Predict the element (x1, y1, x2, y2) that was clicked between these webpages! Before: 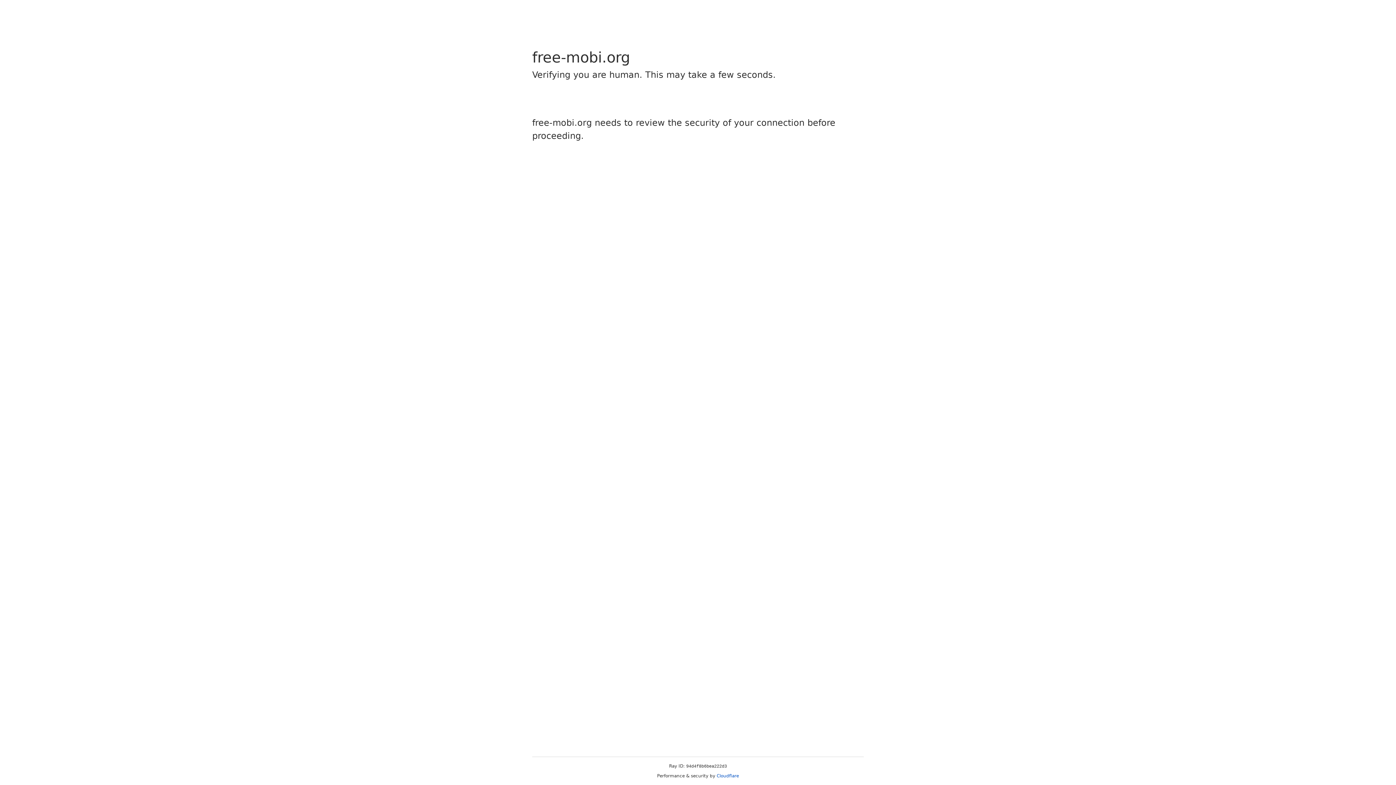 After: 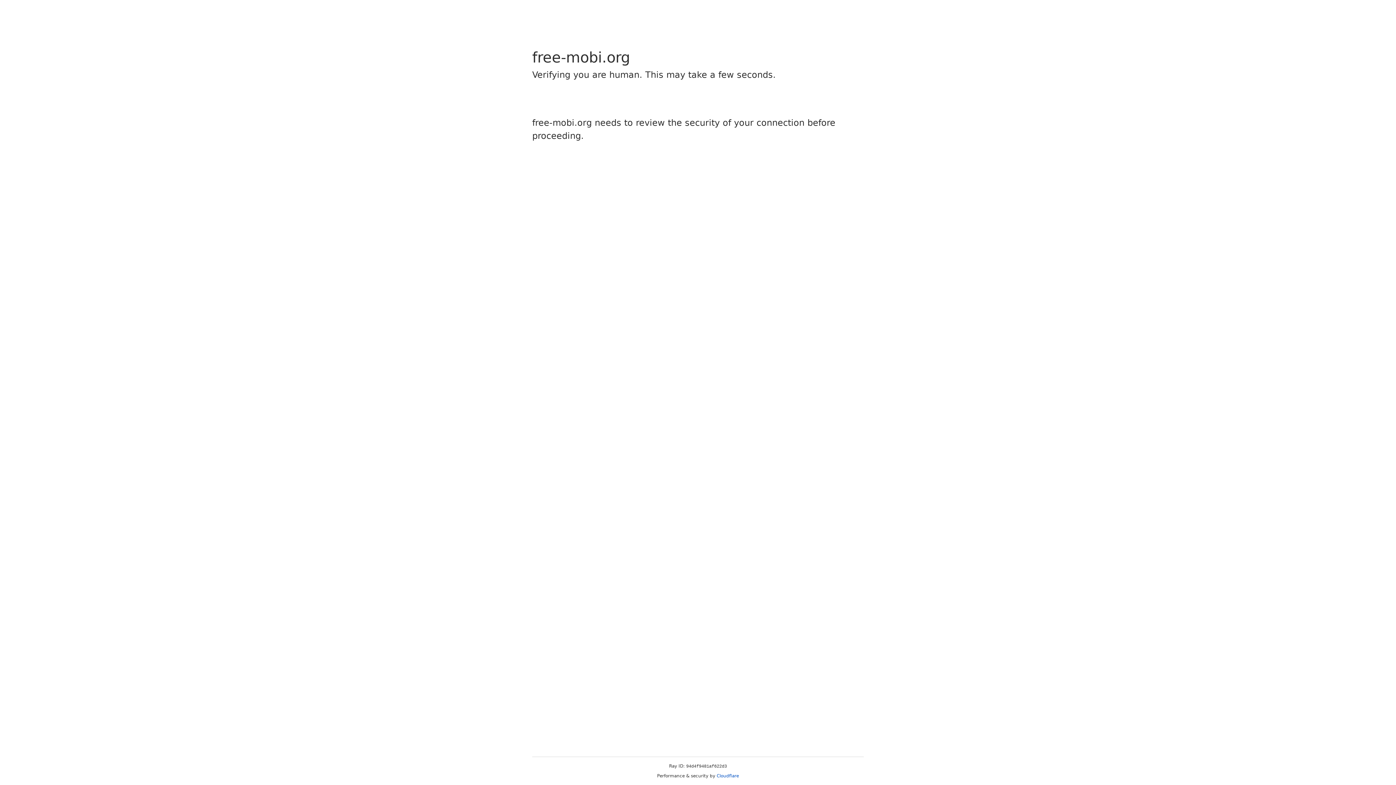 Action: label: Cloudflare bbox: (716, 773, 739, 778)